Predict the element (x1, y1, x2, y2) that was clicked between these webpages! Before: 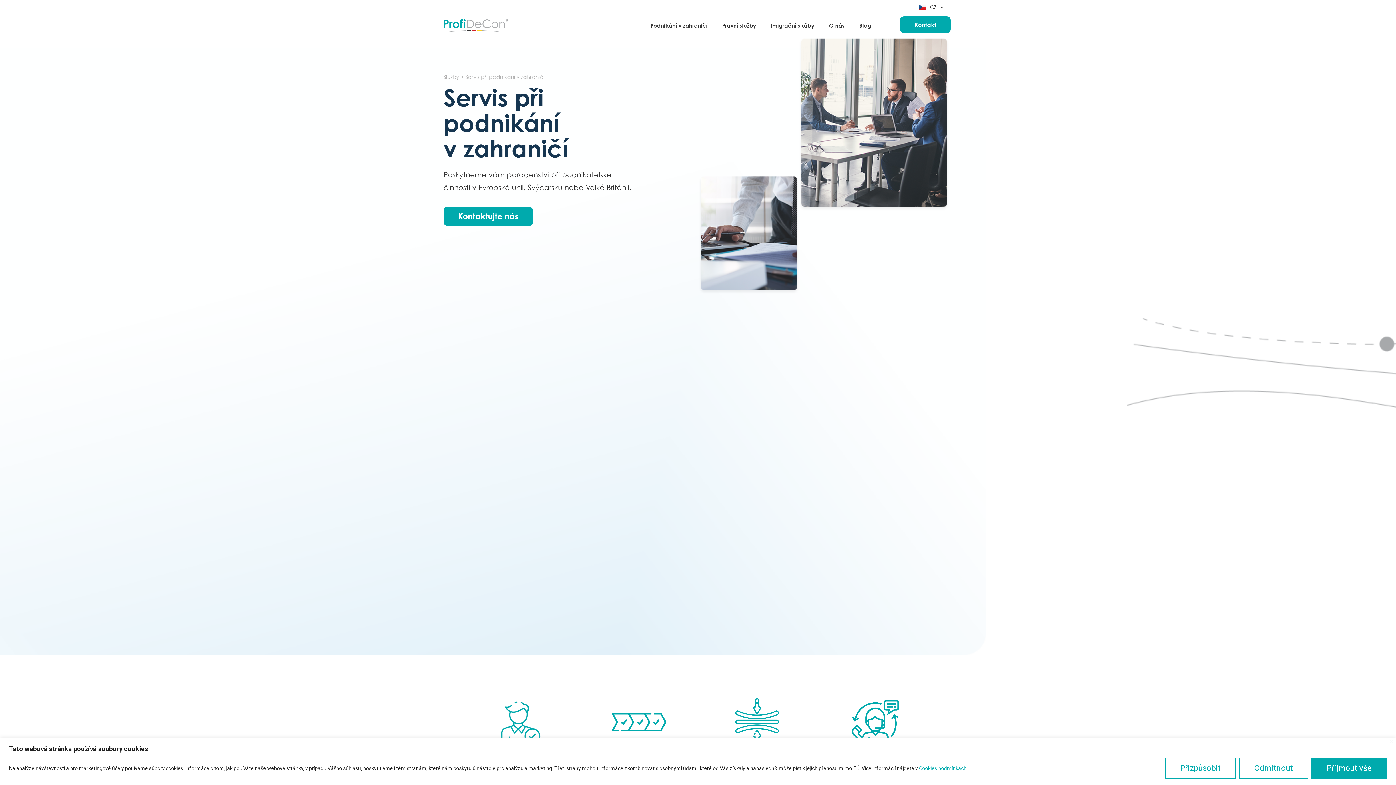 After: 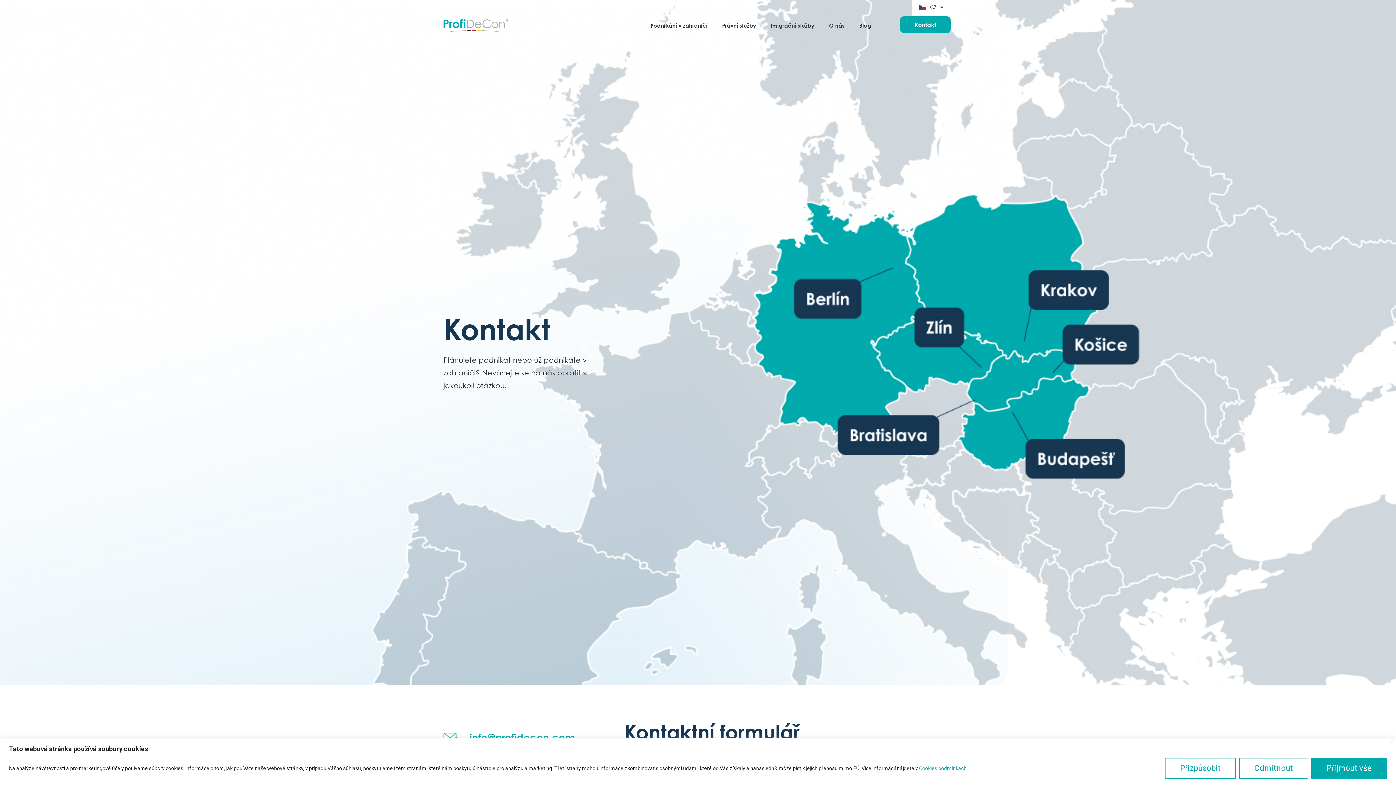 Action: label: Kontakt bbox: (900, 16, 950, 32)